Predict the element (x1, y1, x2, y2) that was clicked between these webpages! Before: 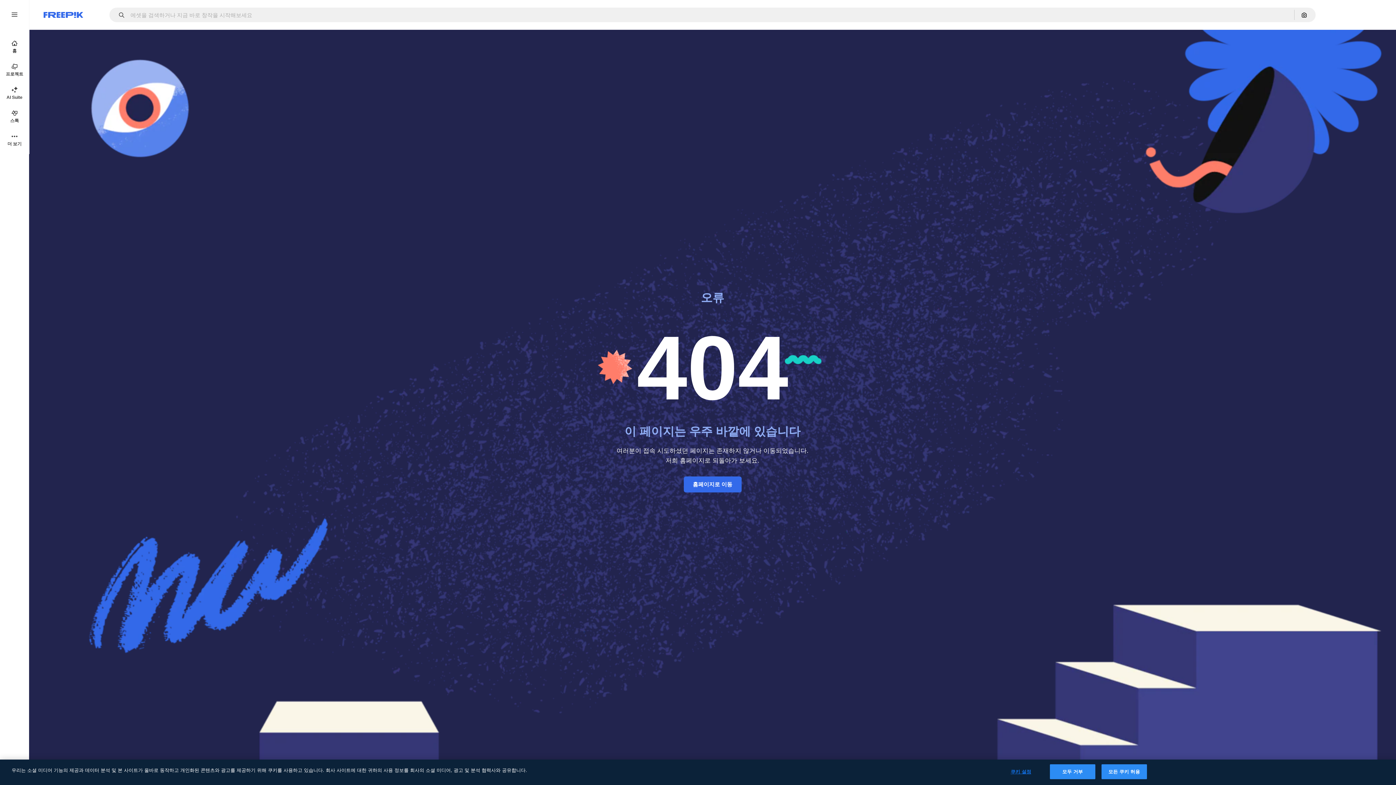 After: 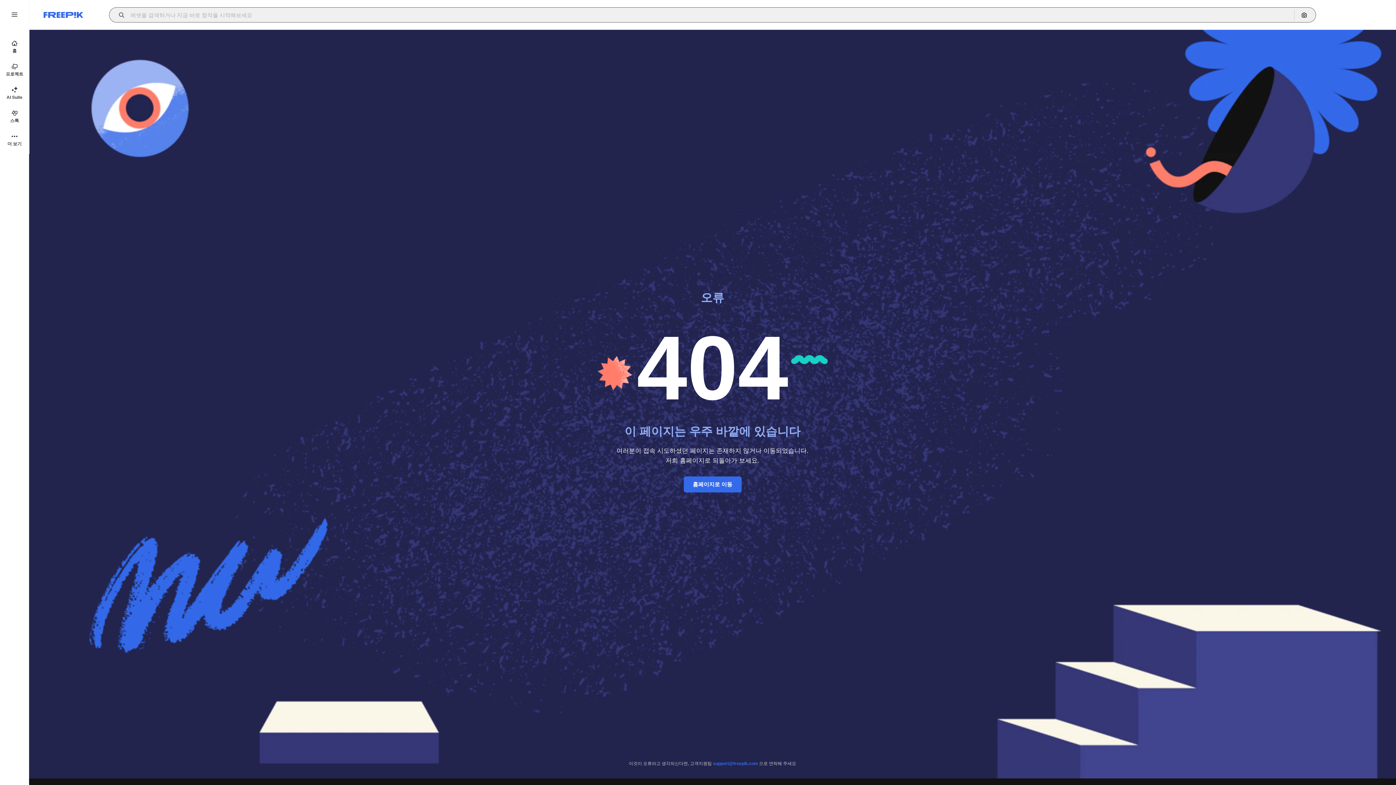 Action: bbox: (115, 12, 129, 17) label: Open autocomplete